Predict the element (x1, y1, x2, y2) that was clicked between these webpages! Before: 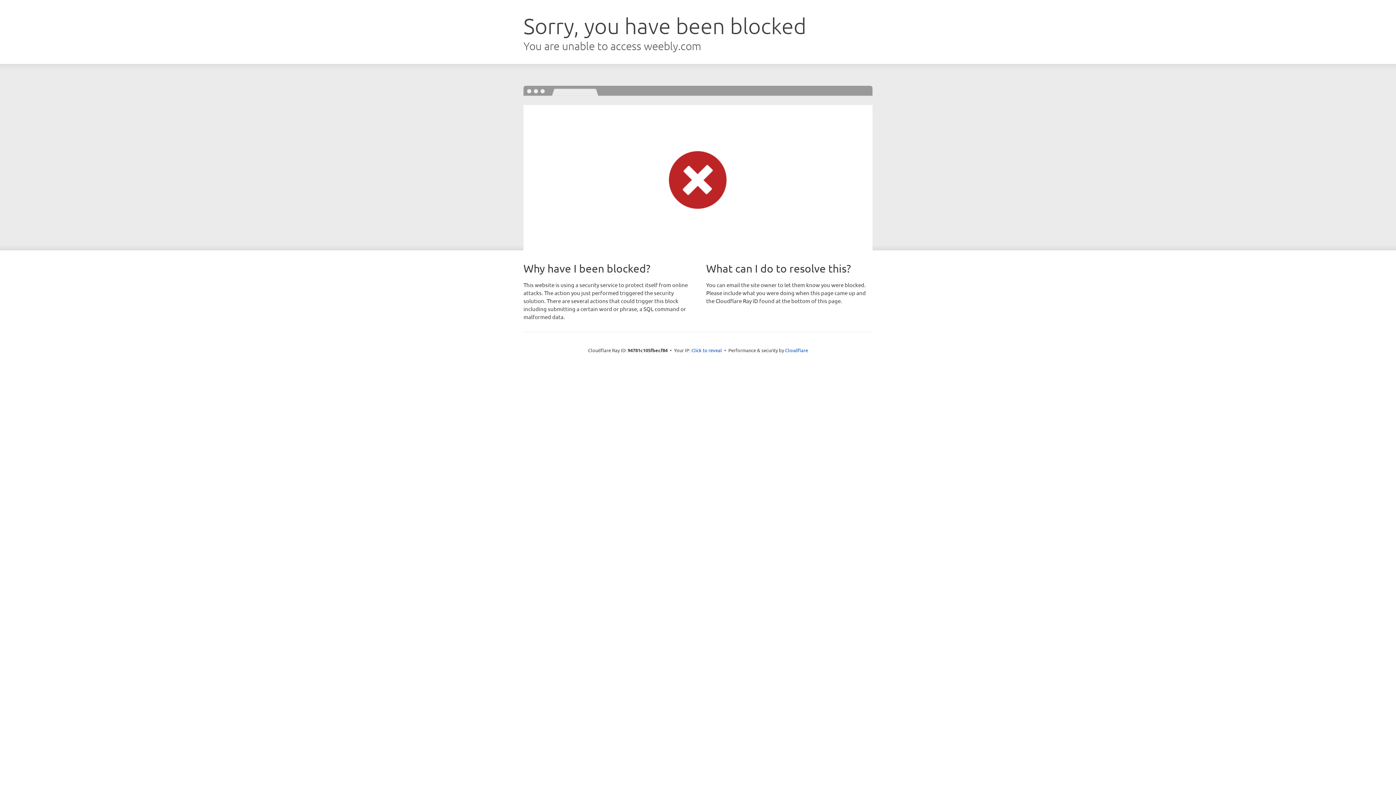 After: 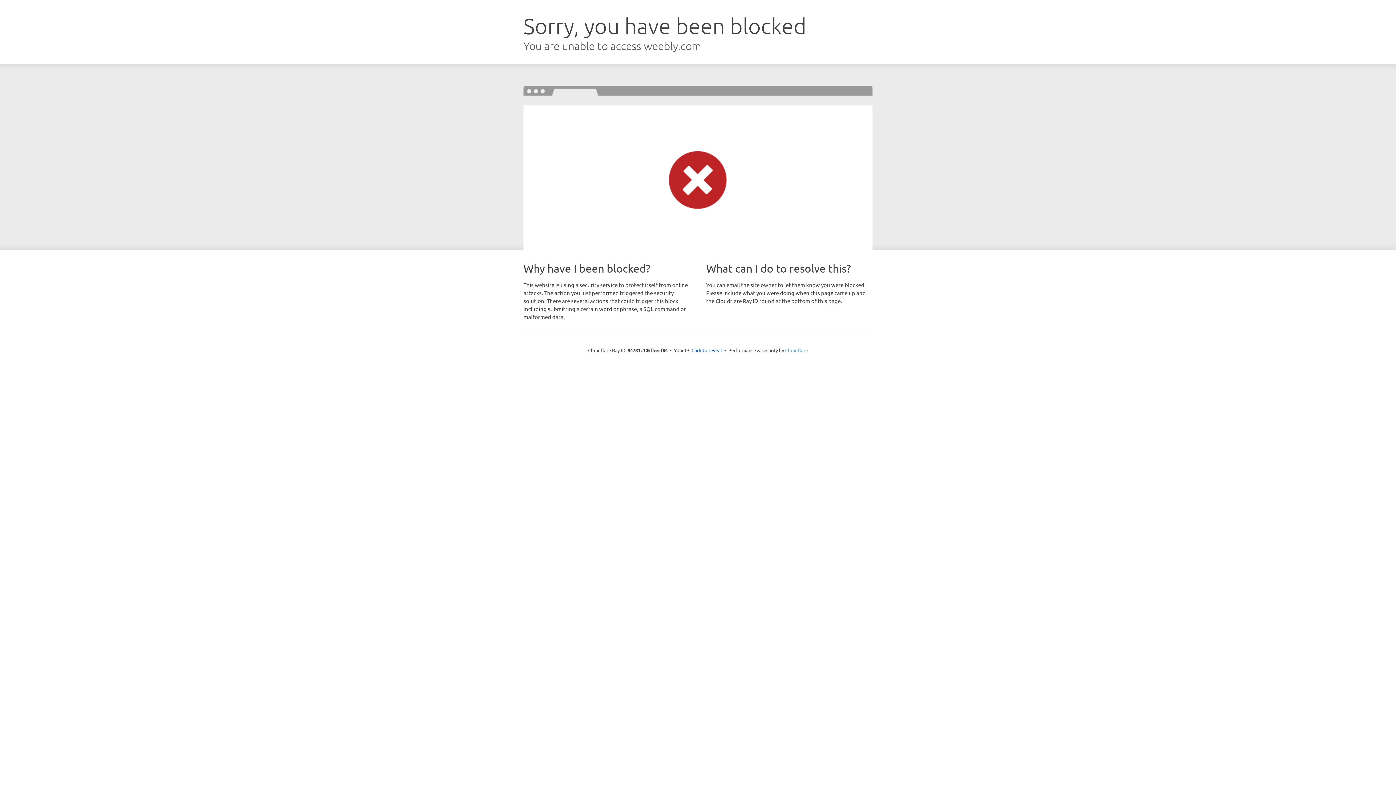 Action: label: Cloudflare bbox: (785, 347, 808, 353)